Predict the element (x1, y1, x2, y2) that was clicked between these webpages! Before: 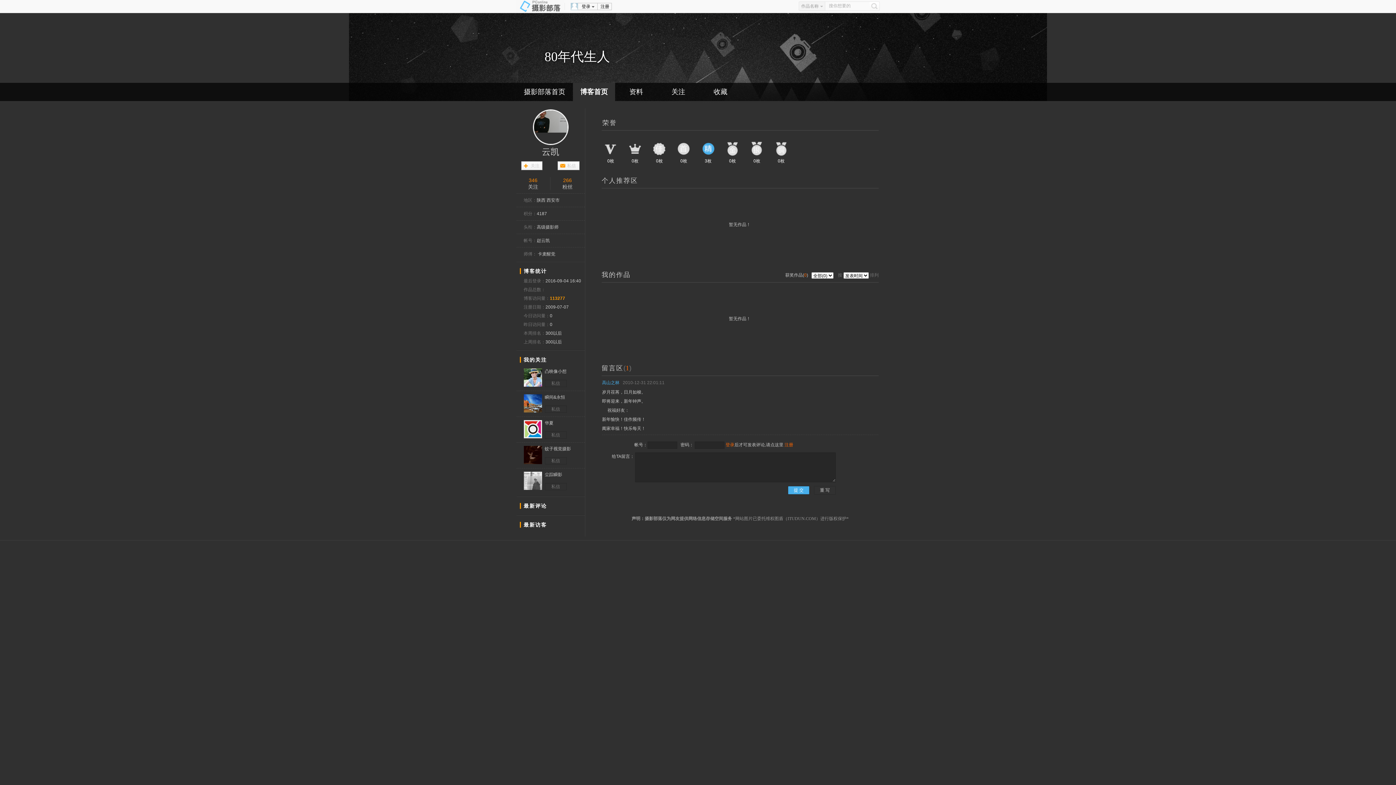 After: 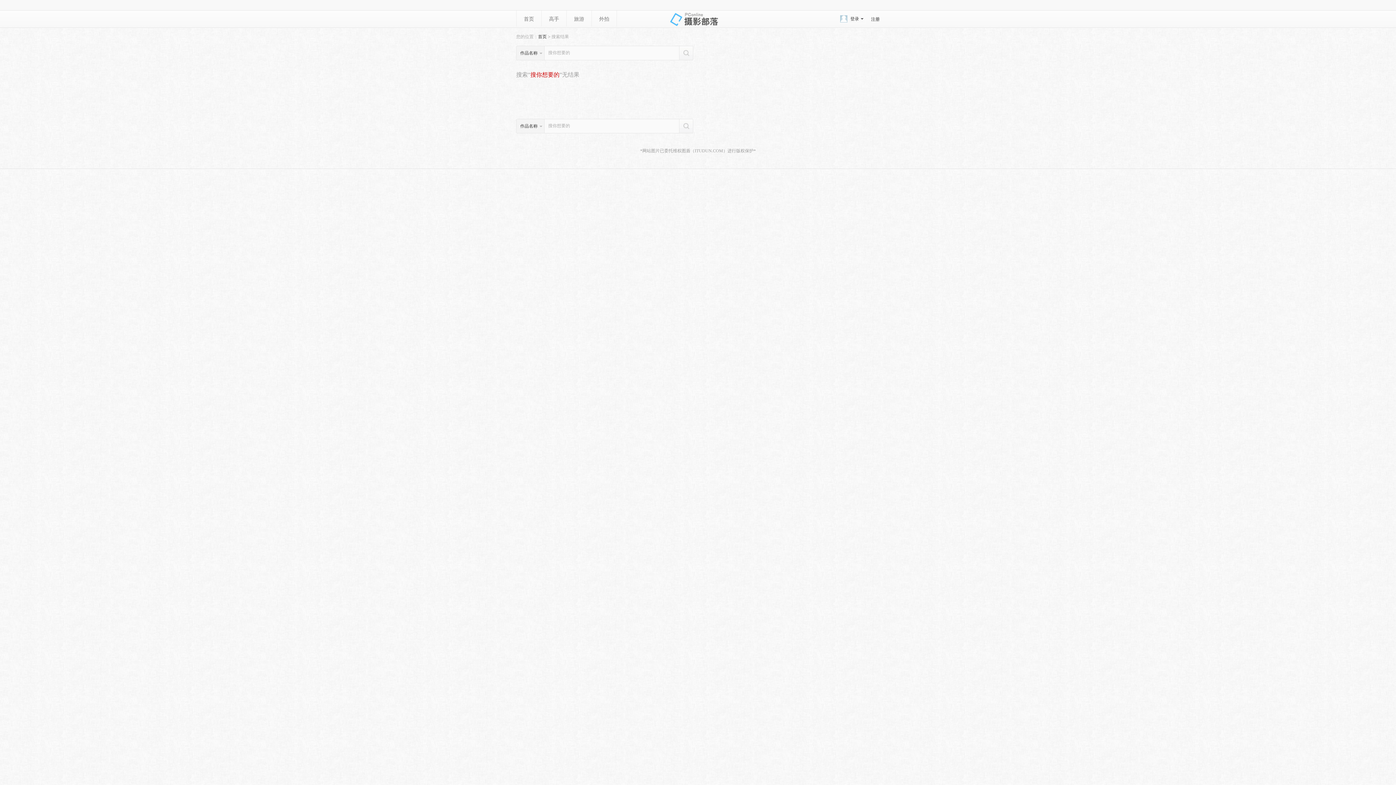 Action: bbox: (869, 1, 880, 10)